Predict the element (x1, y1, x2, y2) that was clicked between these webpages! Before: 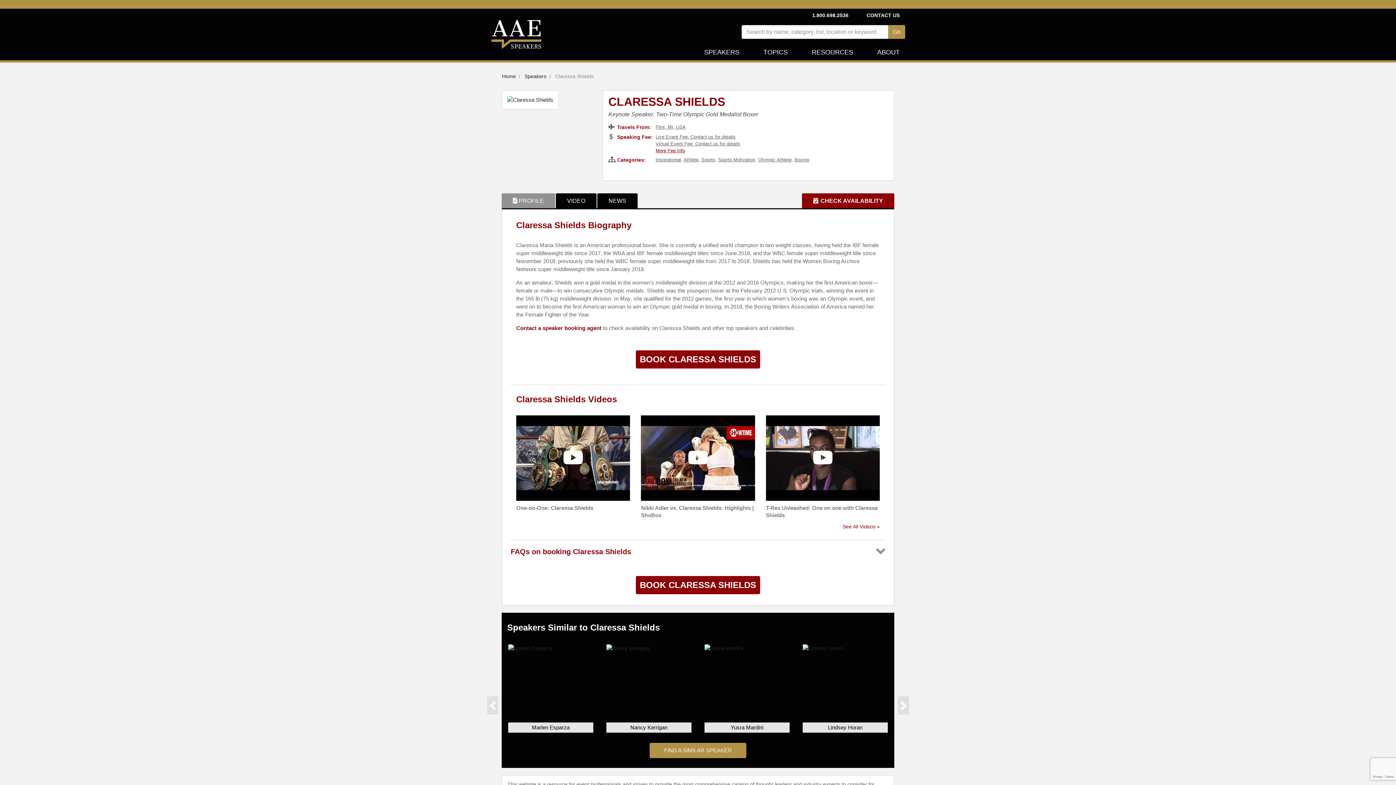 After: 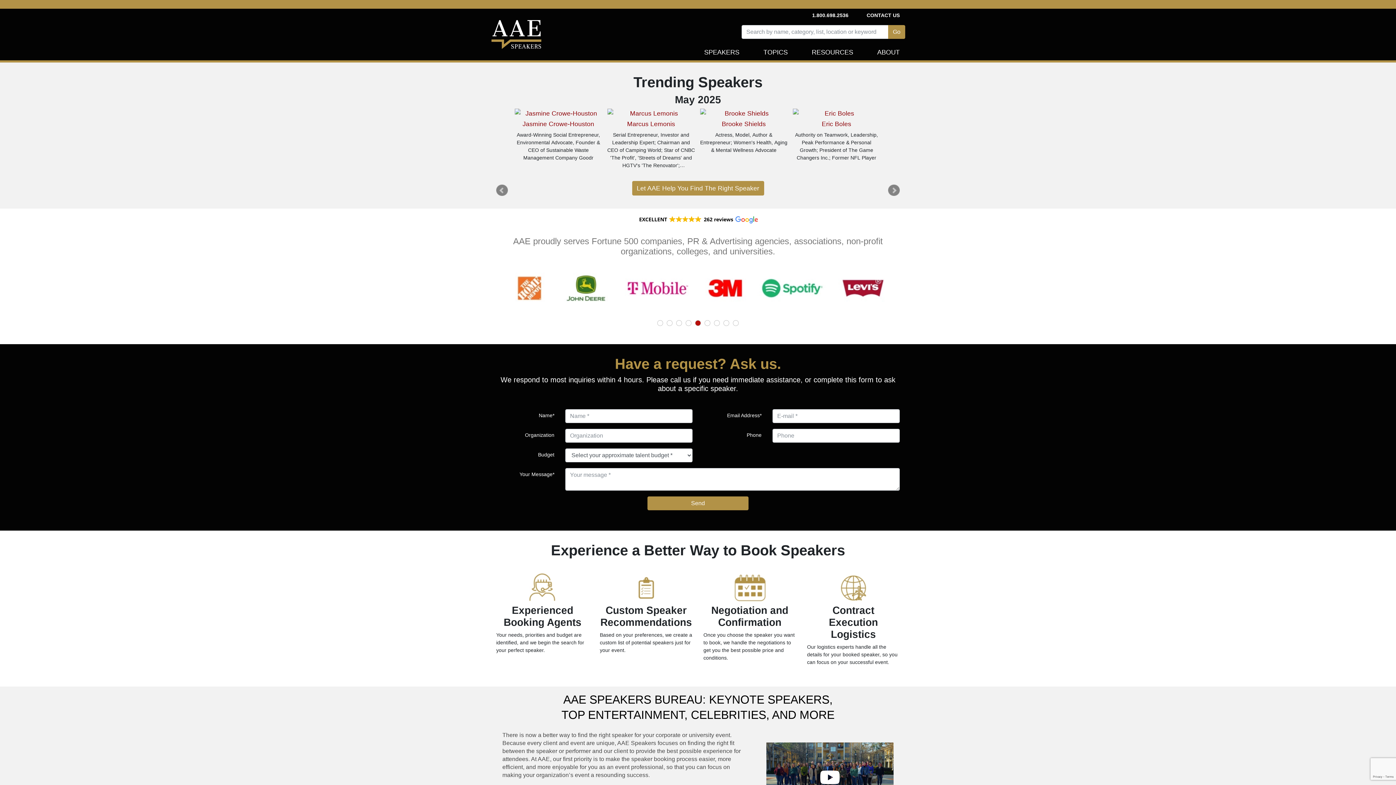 Action: bbox: (490, 17, 541, 51)